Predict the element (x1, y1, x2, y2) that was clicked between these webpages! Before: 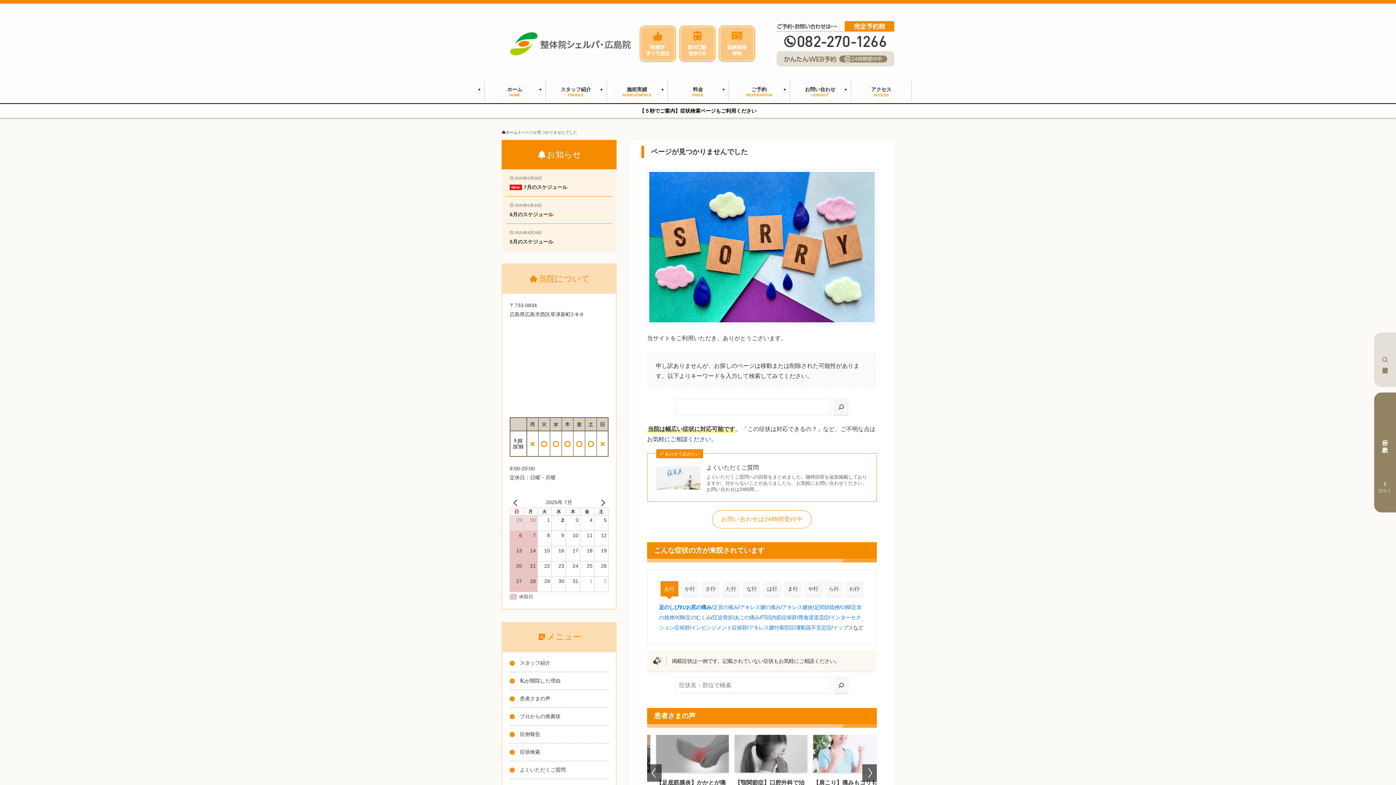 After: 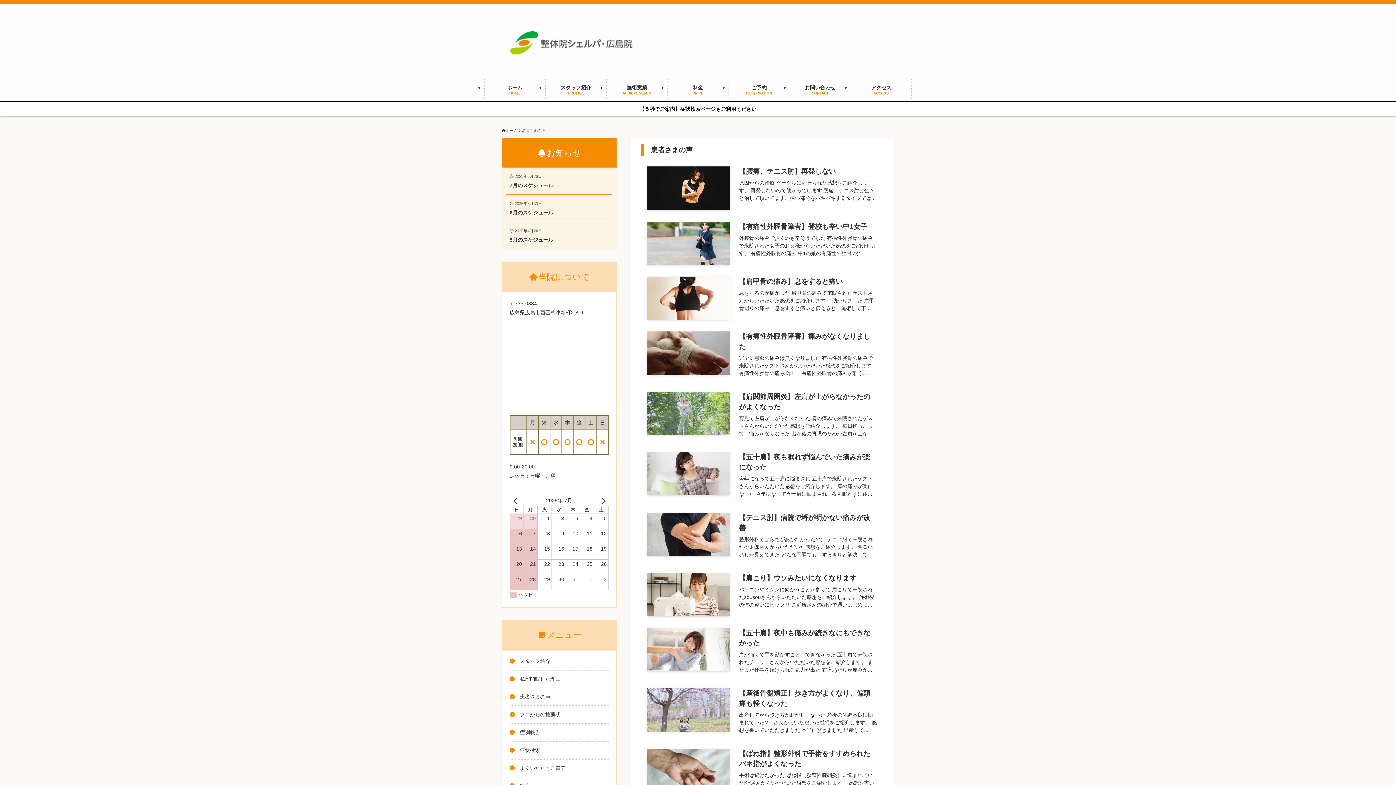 Action: label: 患者さまの声 bbox: (509, 695, 608, 702)